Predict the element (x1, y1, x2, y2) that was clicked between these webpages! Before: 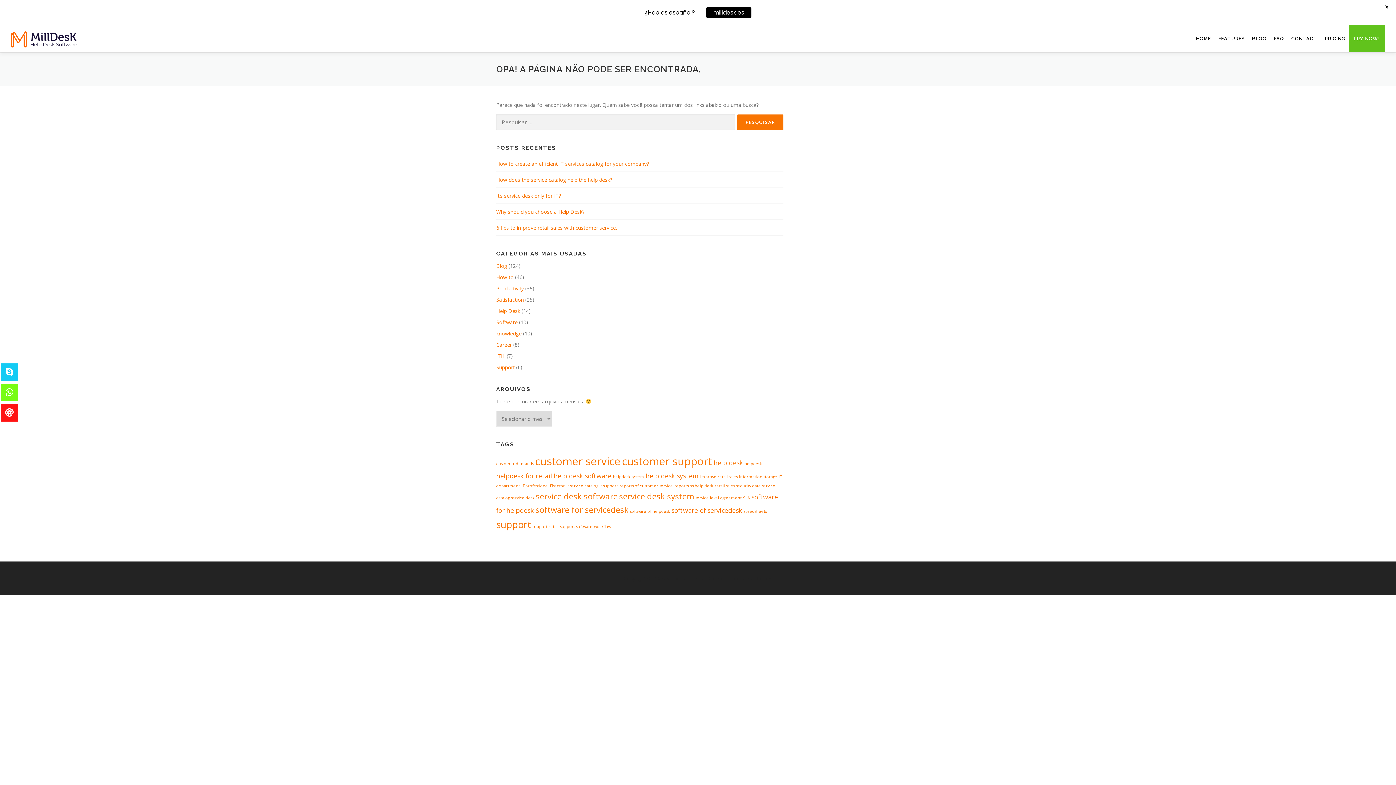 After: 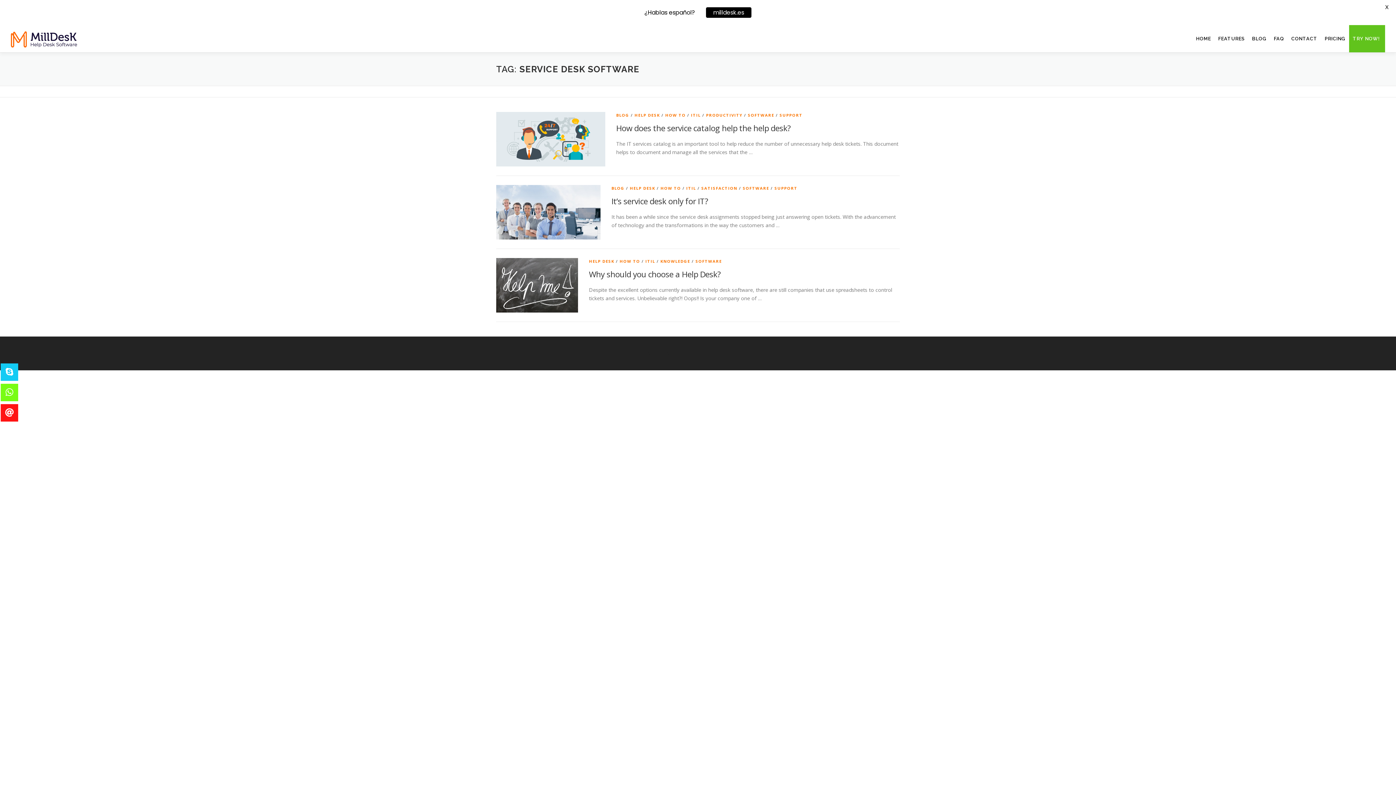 Action: label: service desk software (3 itens) bbox: (536, 490, 617, 502)